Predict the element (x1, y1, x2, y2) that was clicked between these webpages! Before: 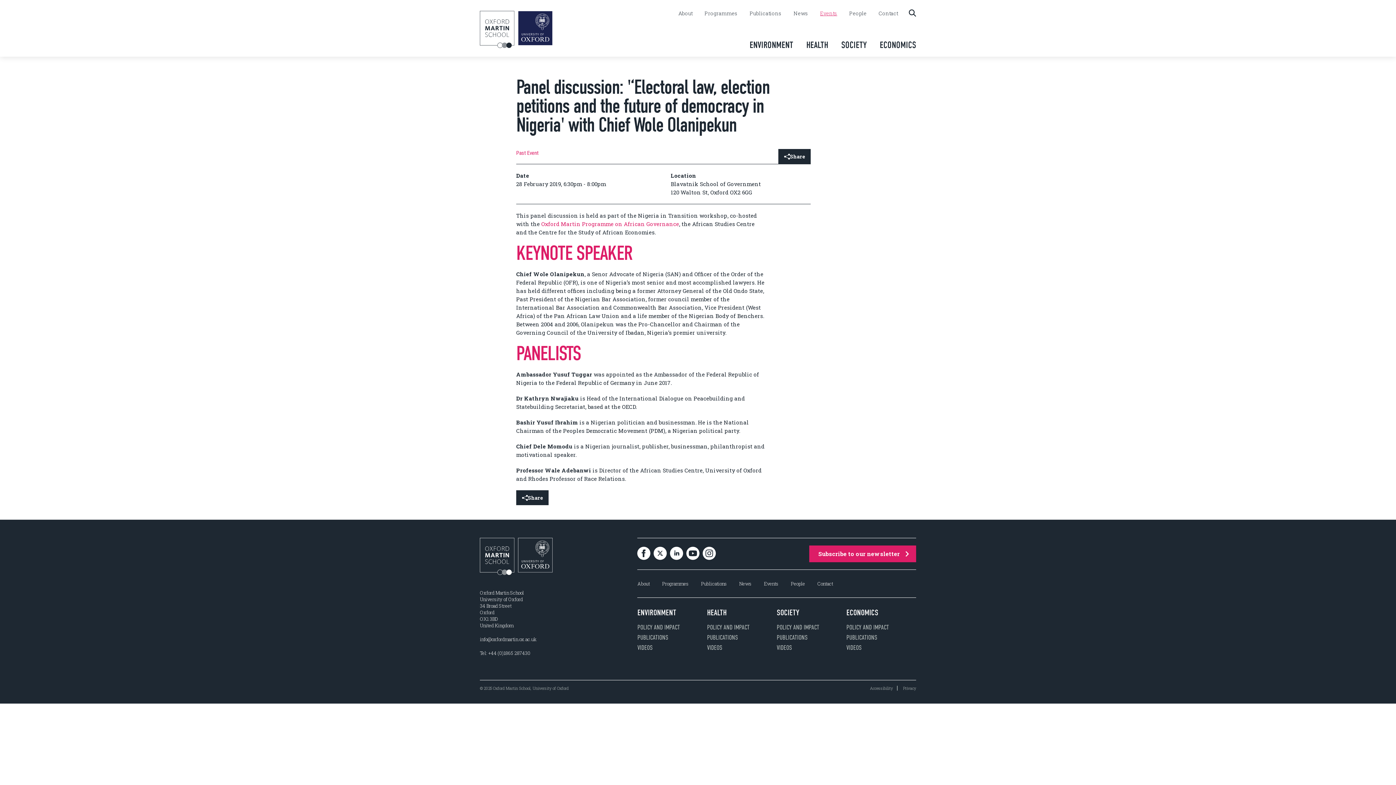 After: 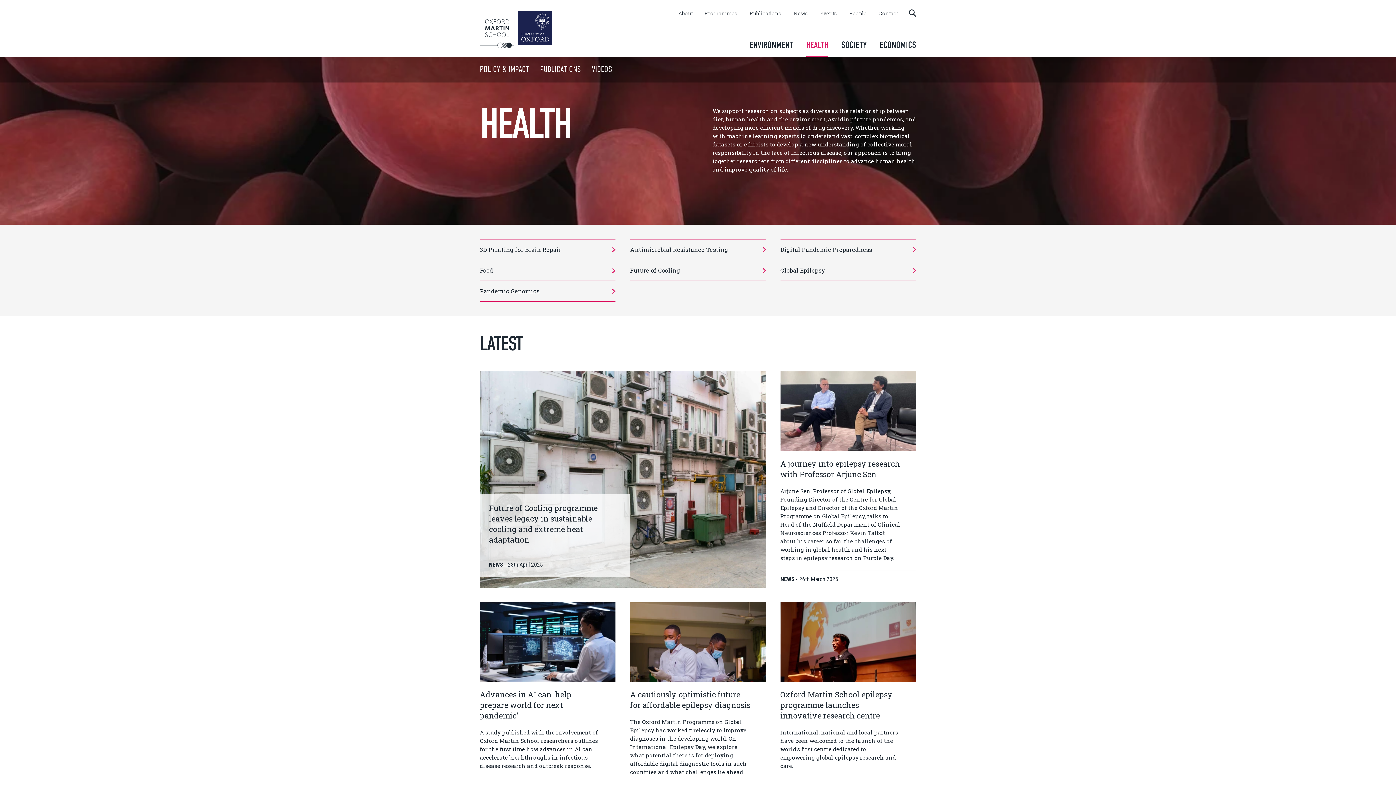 Action: bbox: (707, 608, 726, 617) label: HEALTH